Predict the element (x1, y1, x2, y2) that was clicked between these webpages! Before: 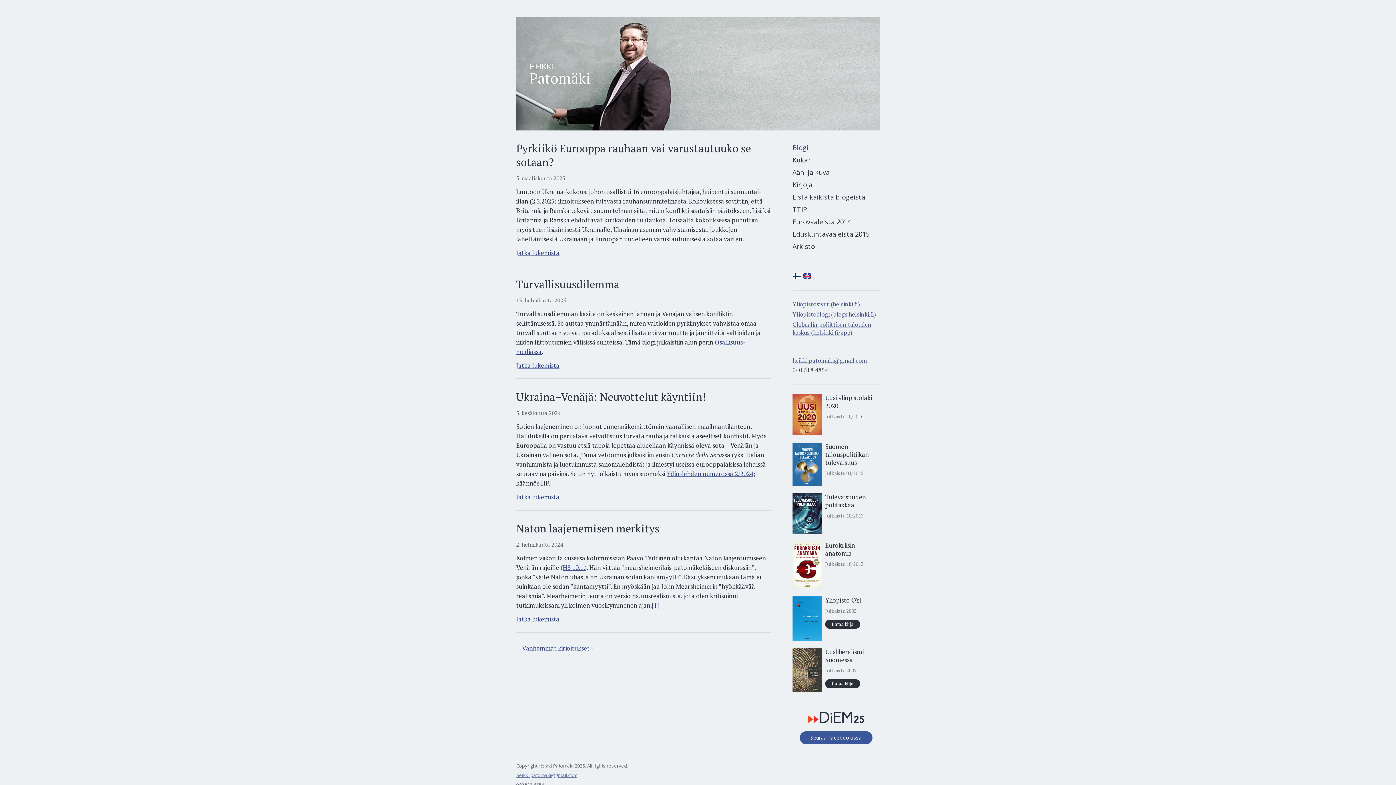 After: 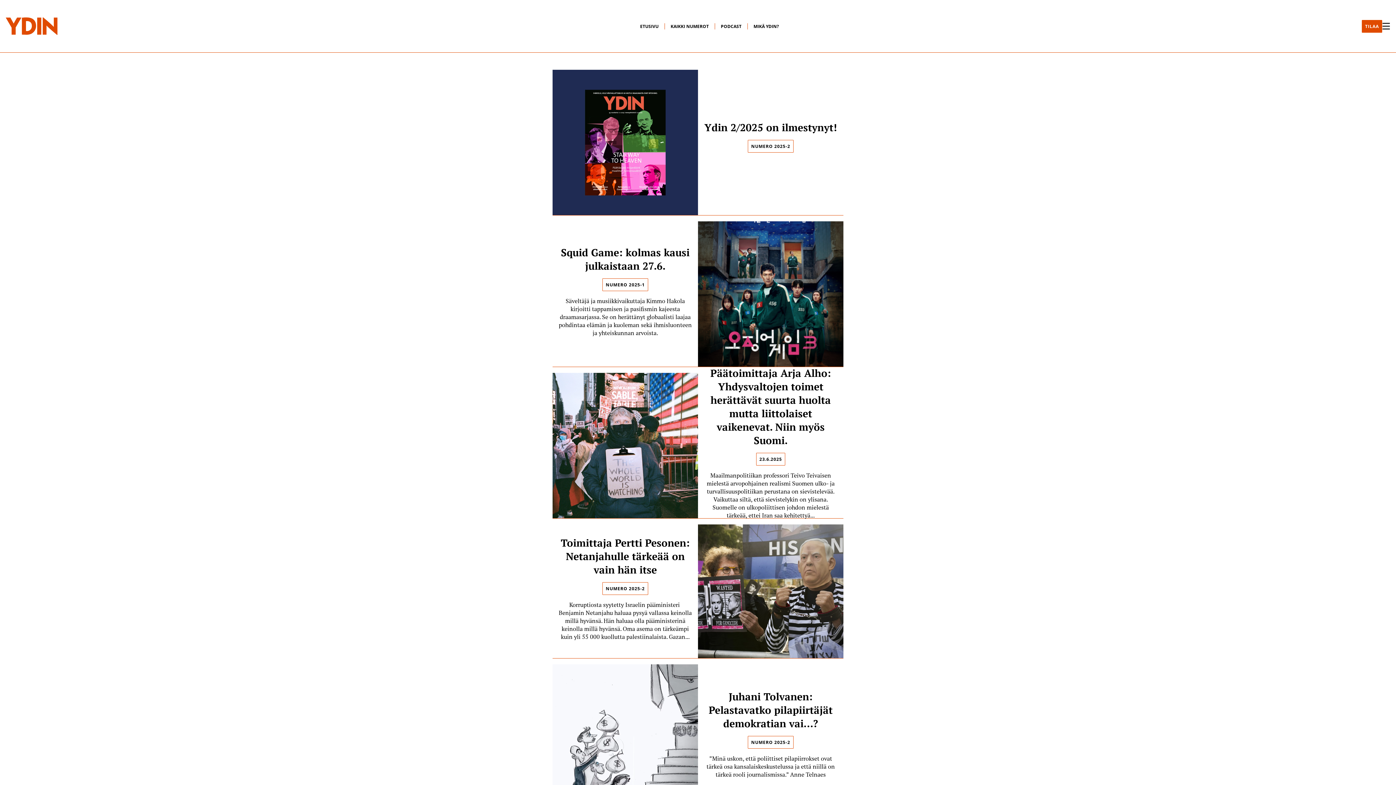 Action: label: Ydin-lehden numerossa 2/2024 bbox: (666, 469, 753, 478)